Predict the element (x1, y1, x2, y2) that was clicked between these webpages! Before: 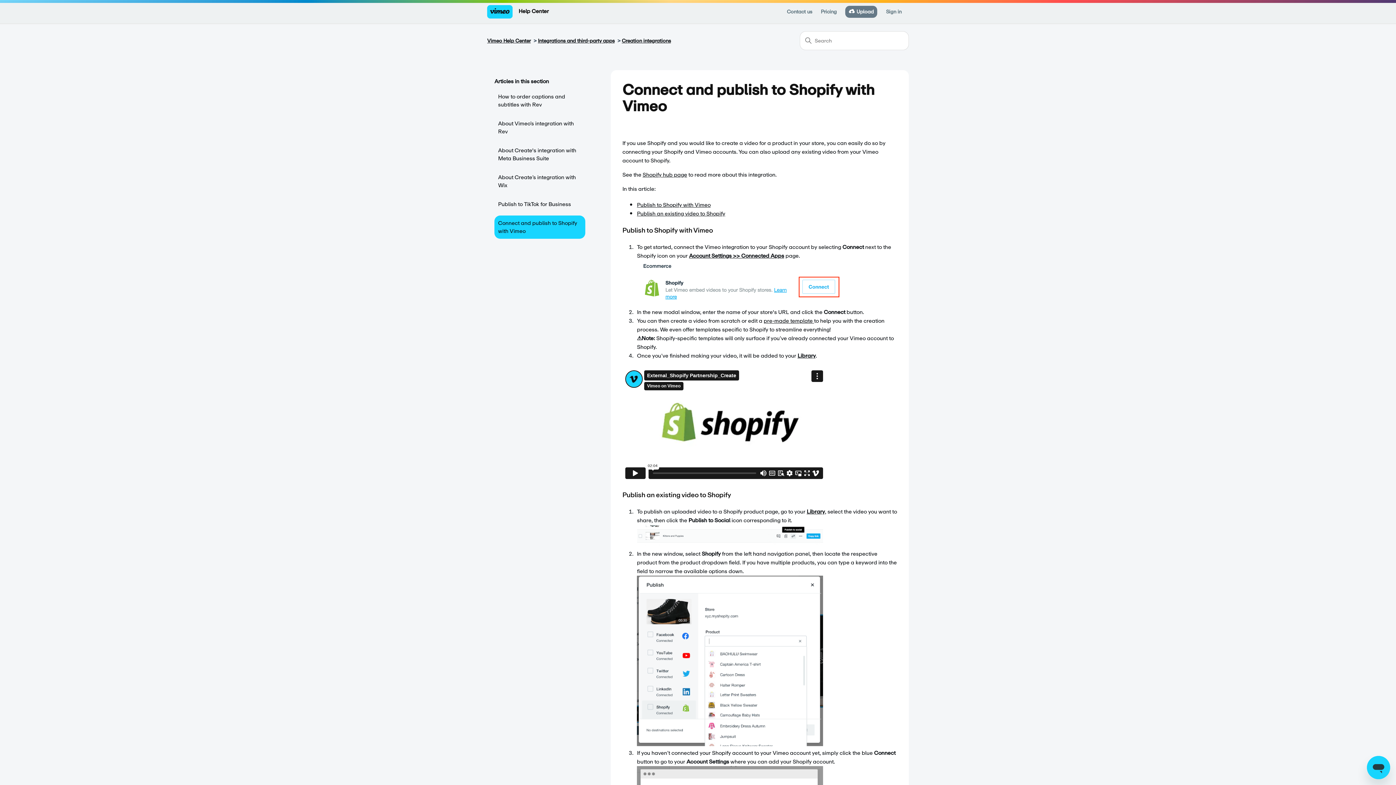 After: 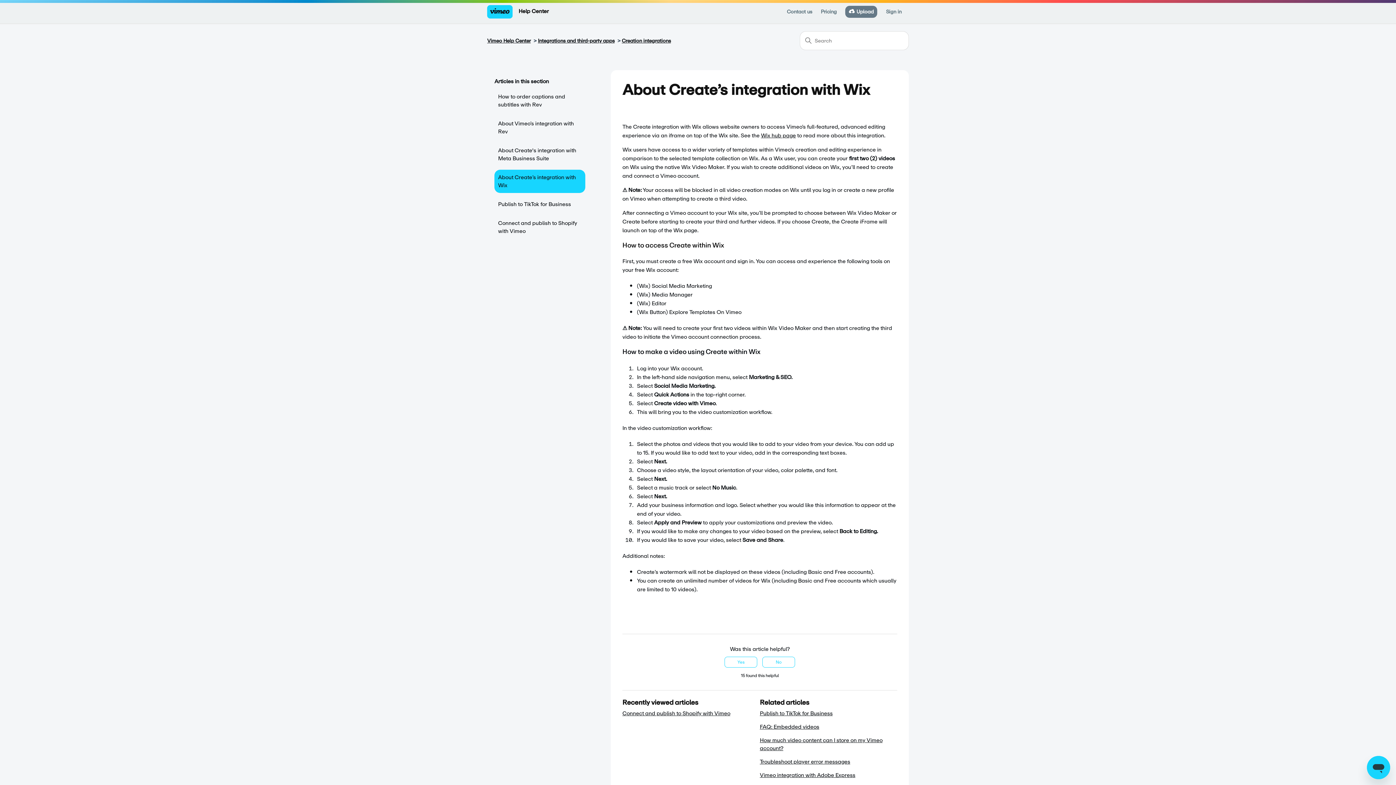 Action: label: About Create’s integration with Wix bbox: (494, 169, 585, 193)